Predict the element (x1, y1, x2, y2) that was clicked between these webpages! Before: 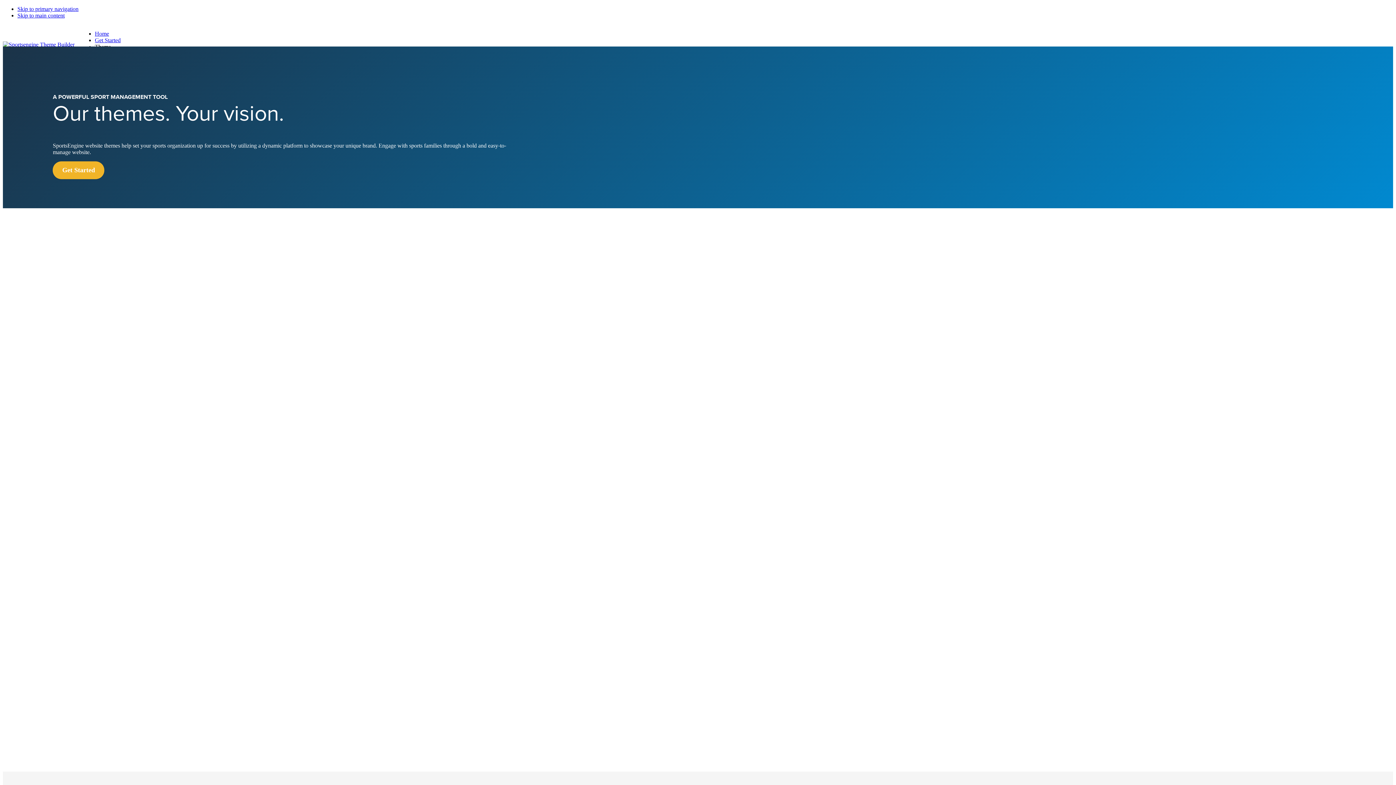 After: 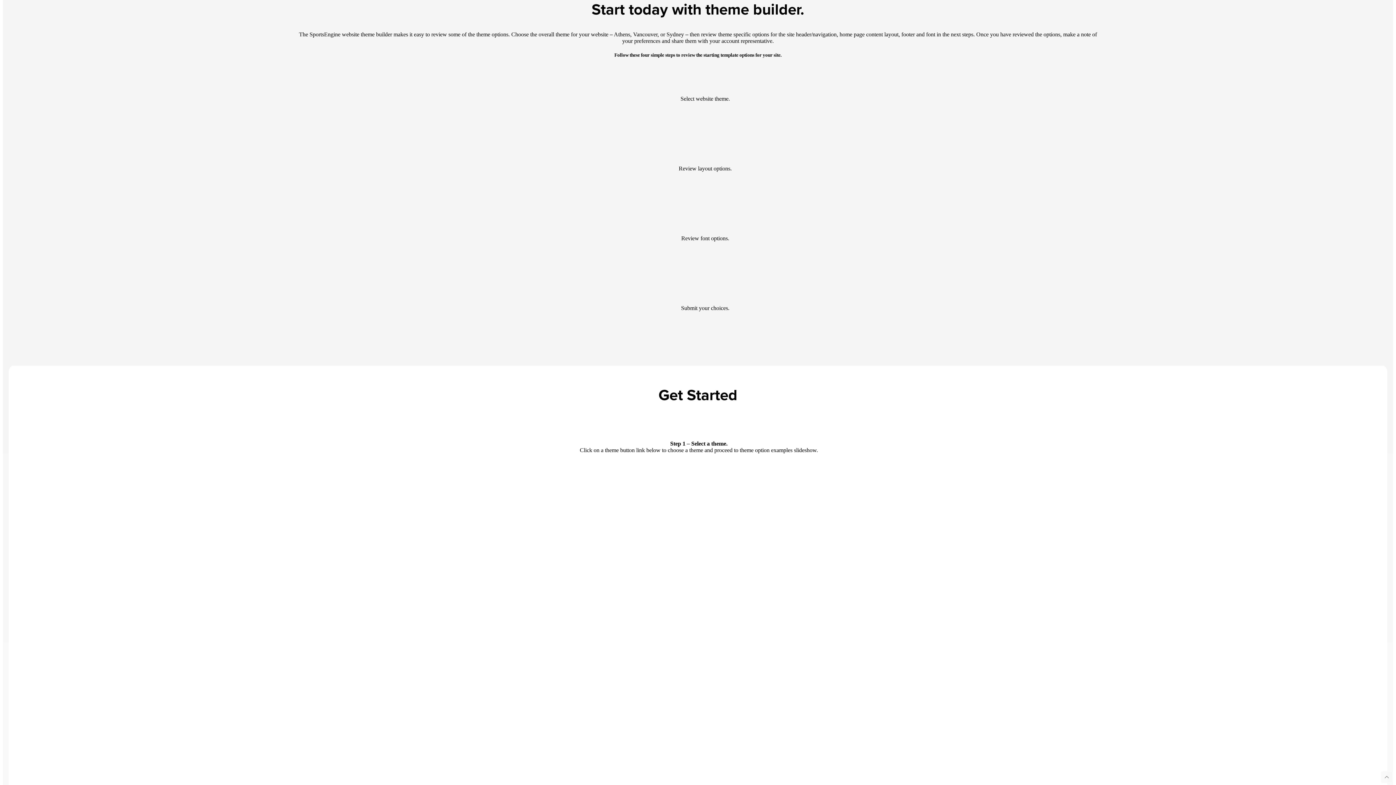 Action: label: Get Started bbox: (52, 161, 104, 179)